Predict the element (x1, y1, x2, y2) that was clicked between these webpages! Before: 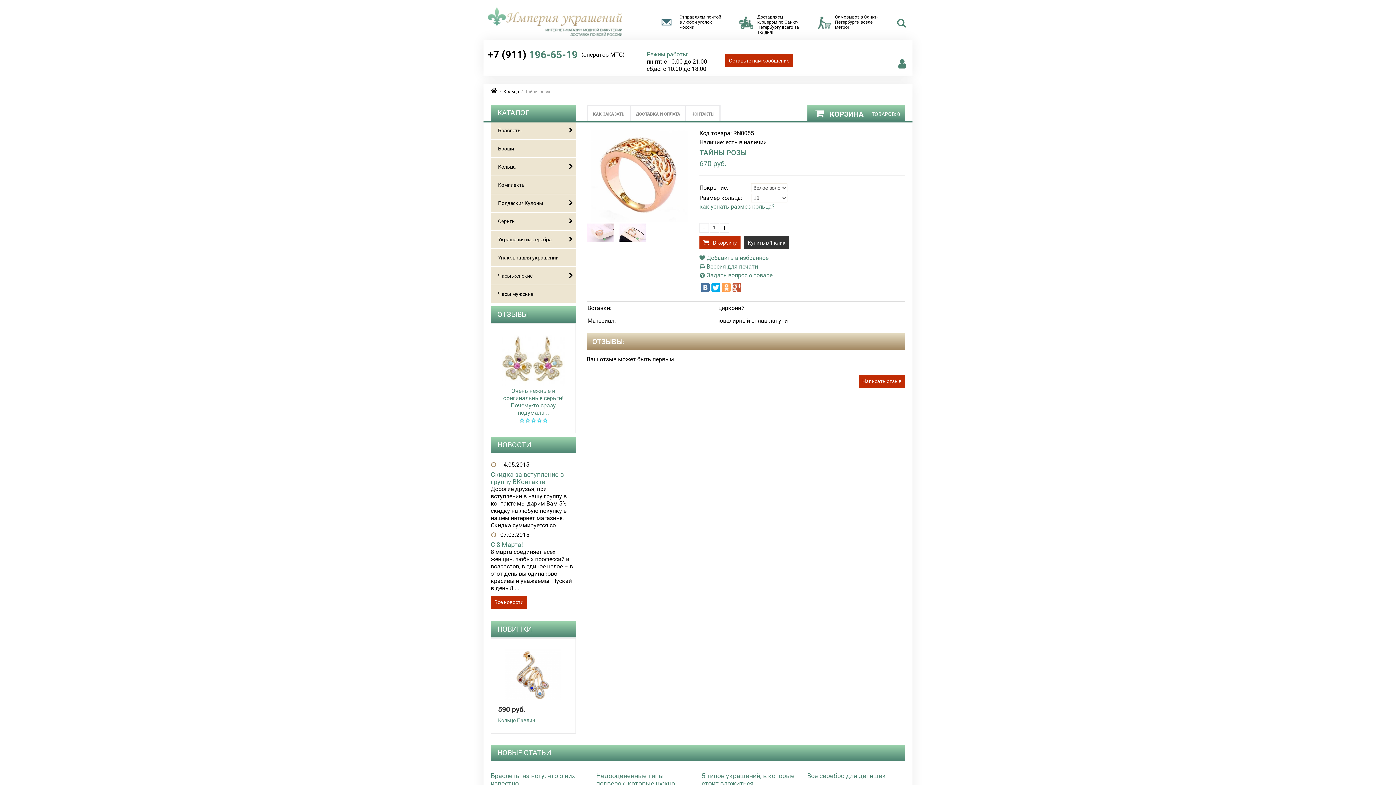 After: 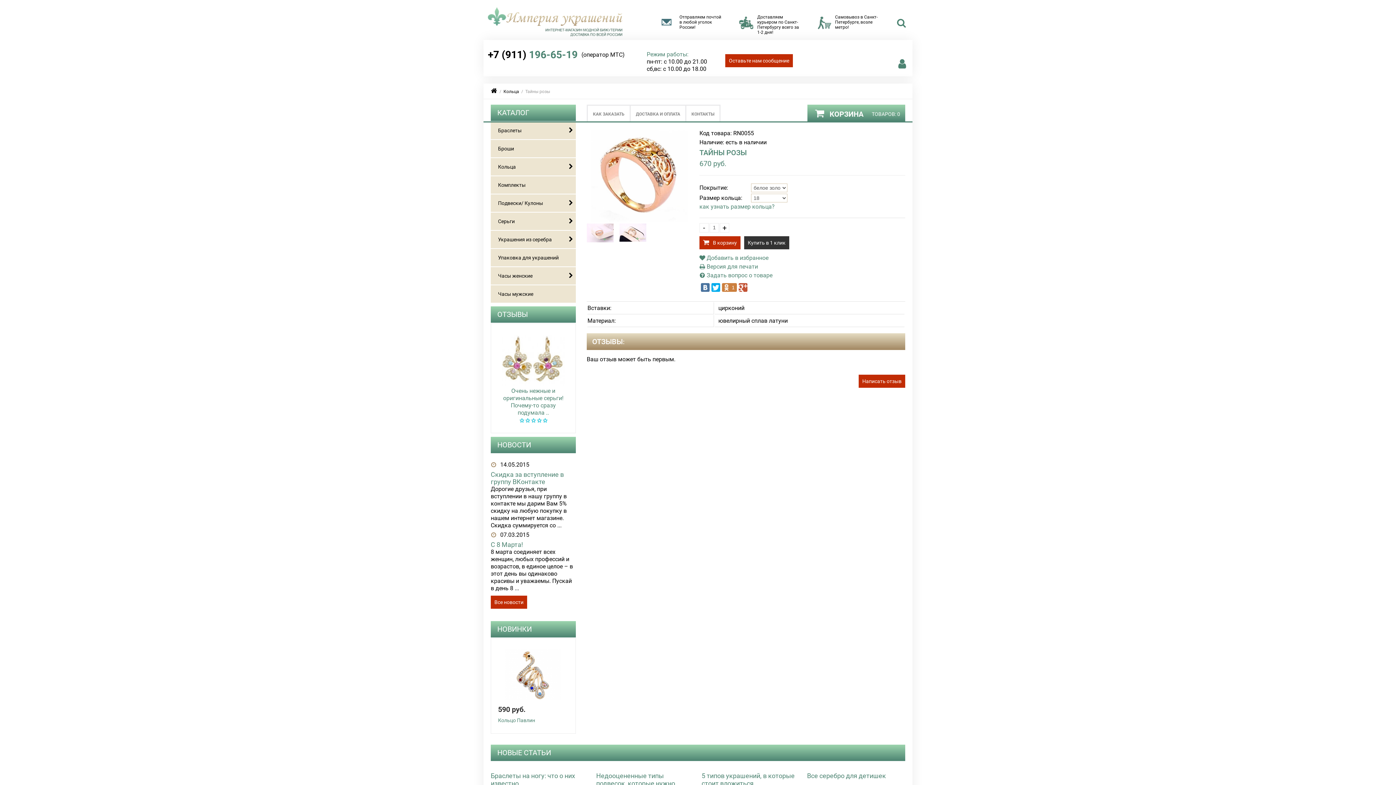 Action: bbox: (722, 283, 730, 292)